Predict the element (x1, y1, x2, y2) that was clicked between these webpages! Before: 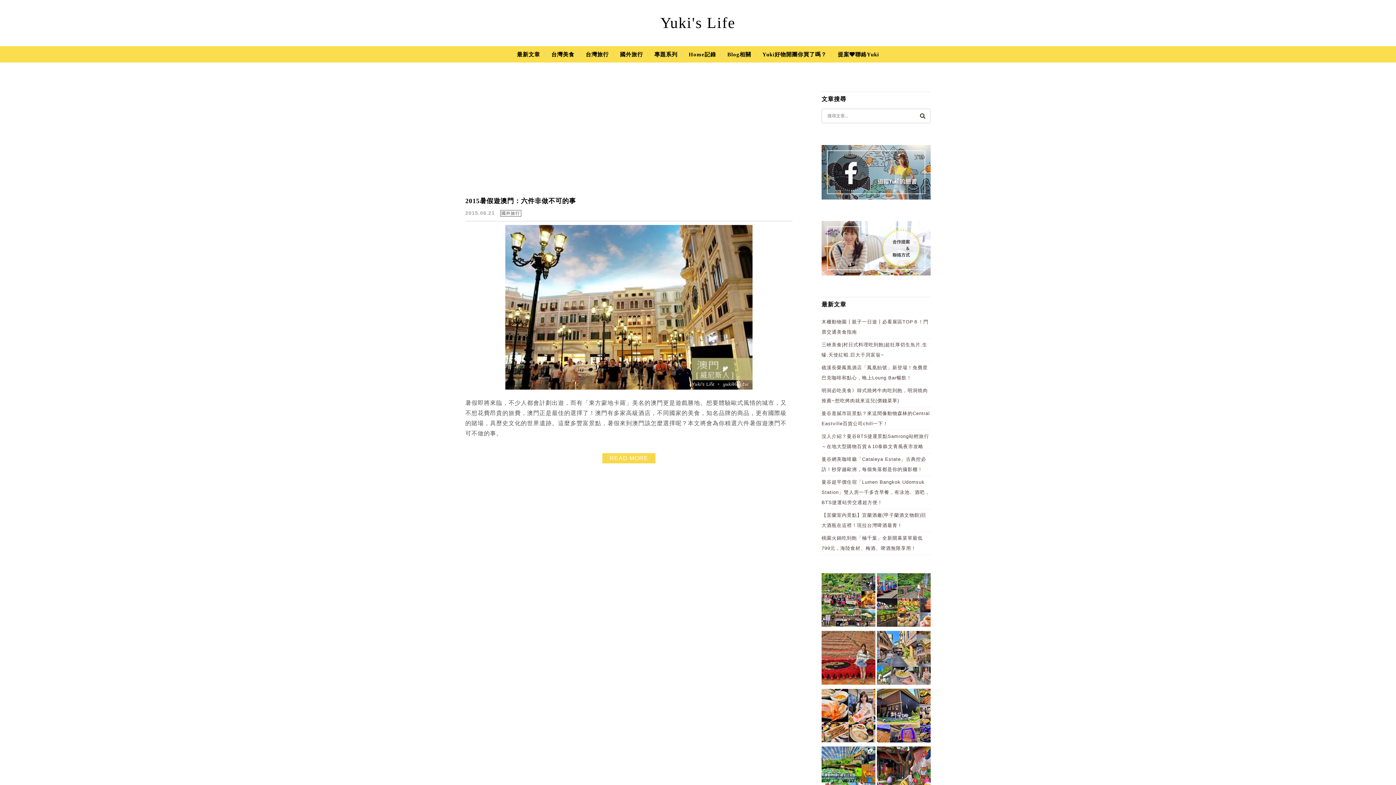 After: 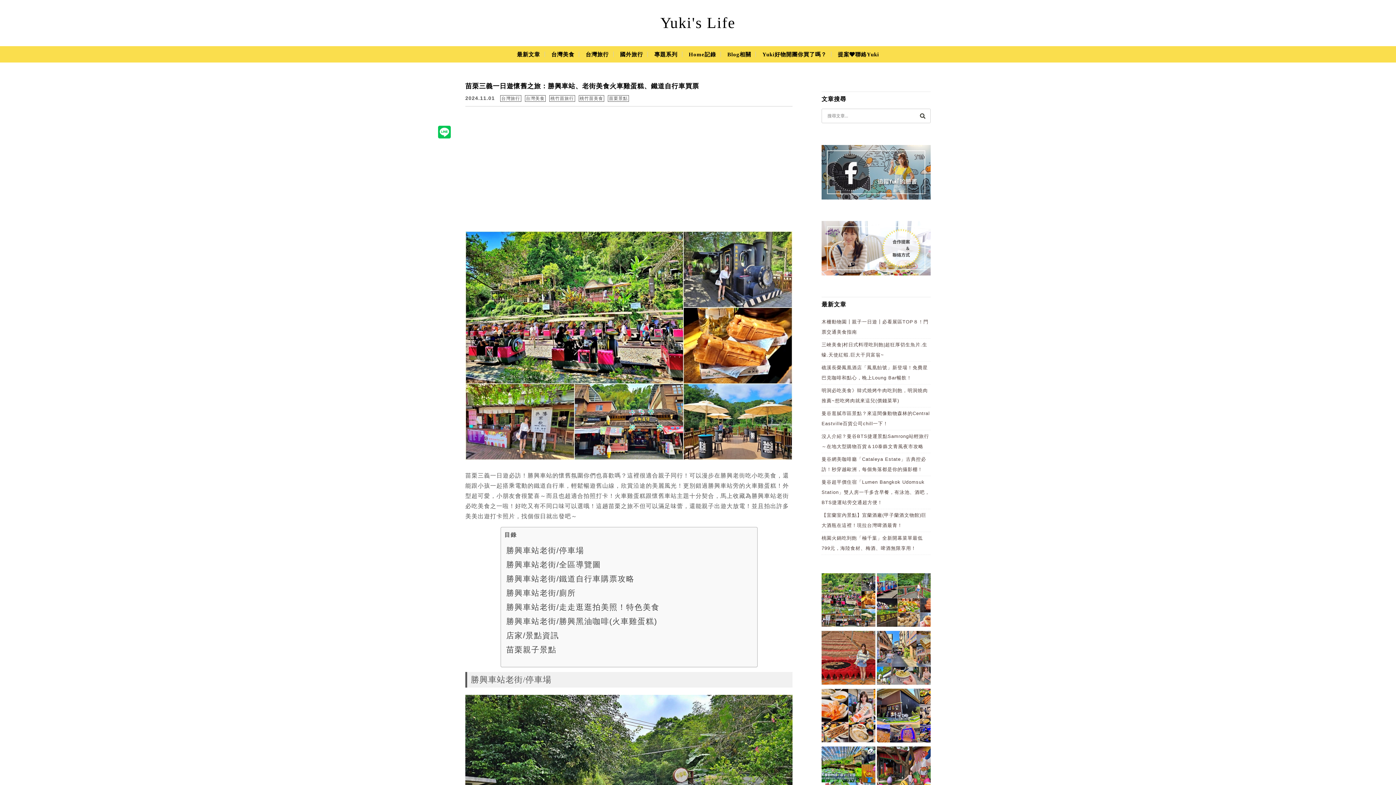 Action: bbox: (821, 573, 875, 629)